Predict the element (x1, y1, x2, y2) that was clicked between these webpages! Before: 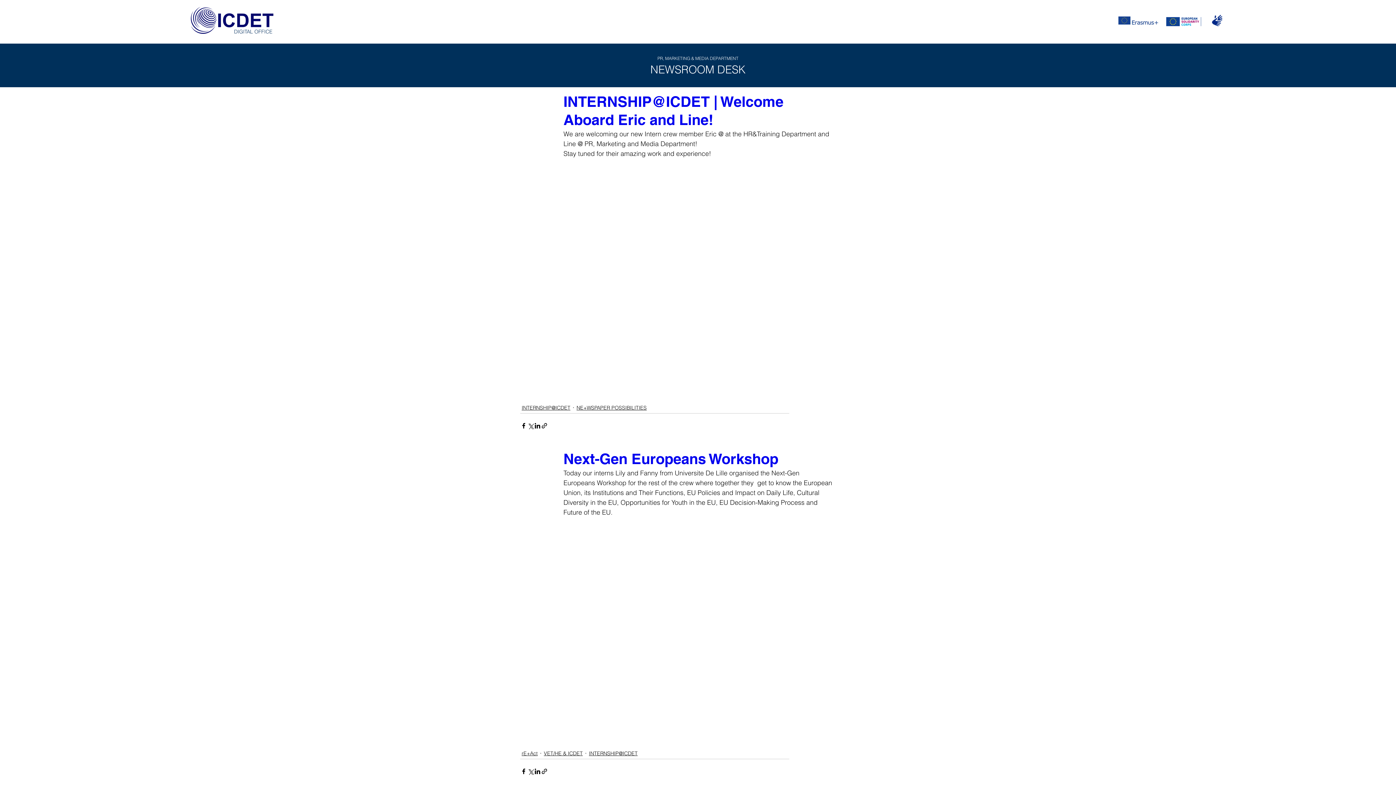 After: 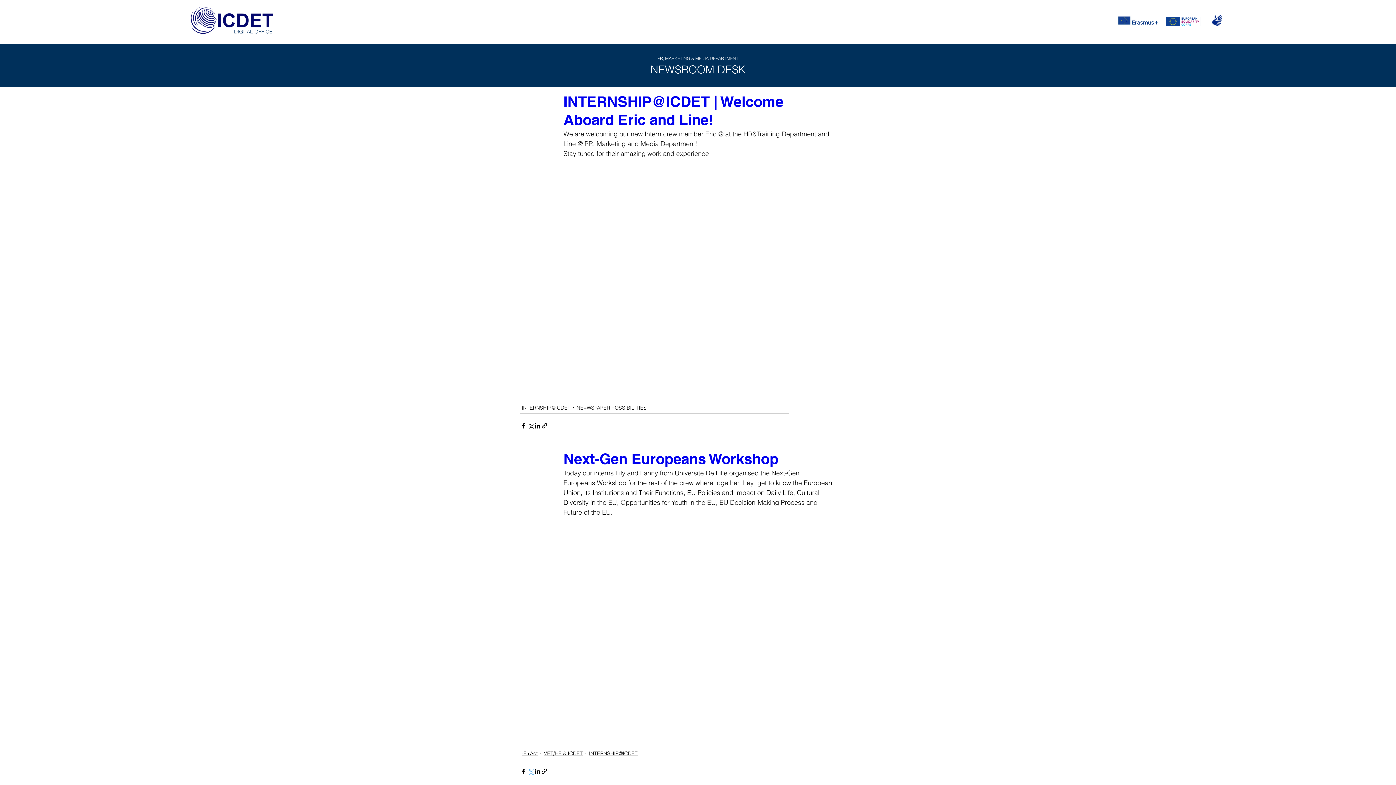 Action: label: Share via X (Twitter) bbox: (527, 768, 534, 775)